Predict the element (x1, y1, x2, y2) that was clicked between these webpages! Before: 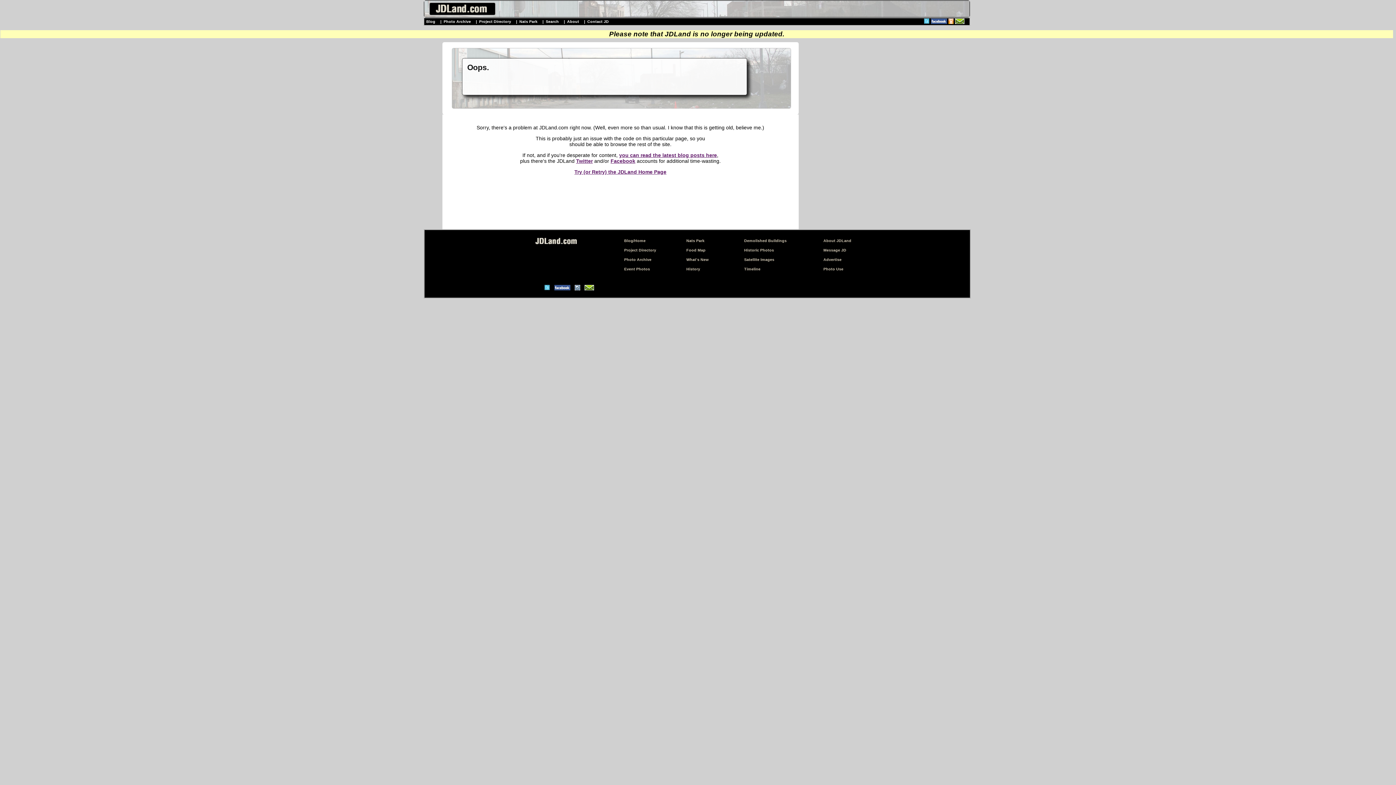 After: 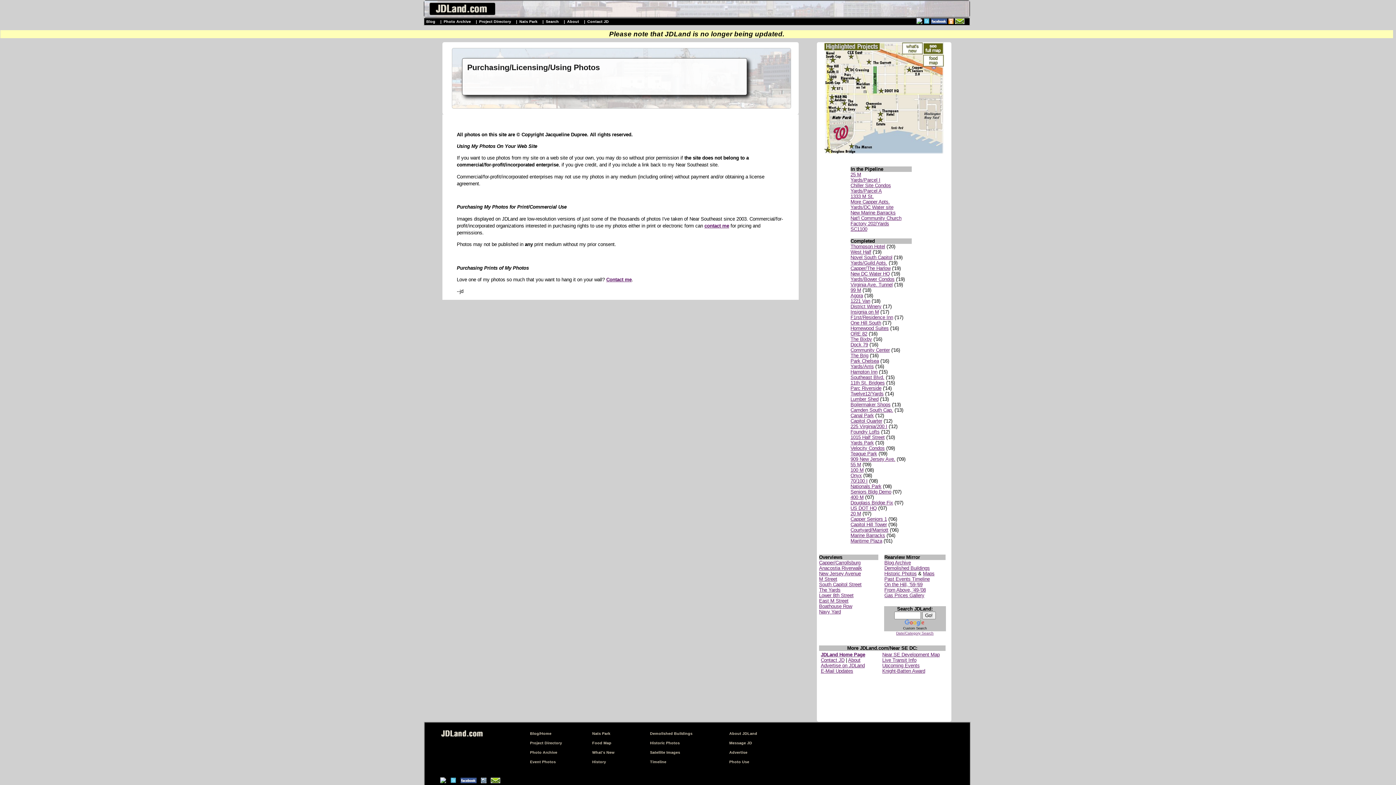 Action: bbox: (823, 267, 843, 271) label: Photo Use